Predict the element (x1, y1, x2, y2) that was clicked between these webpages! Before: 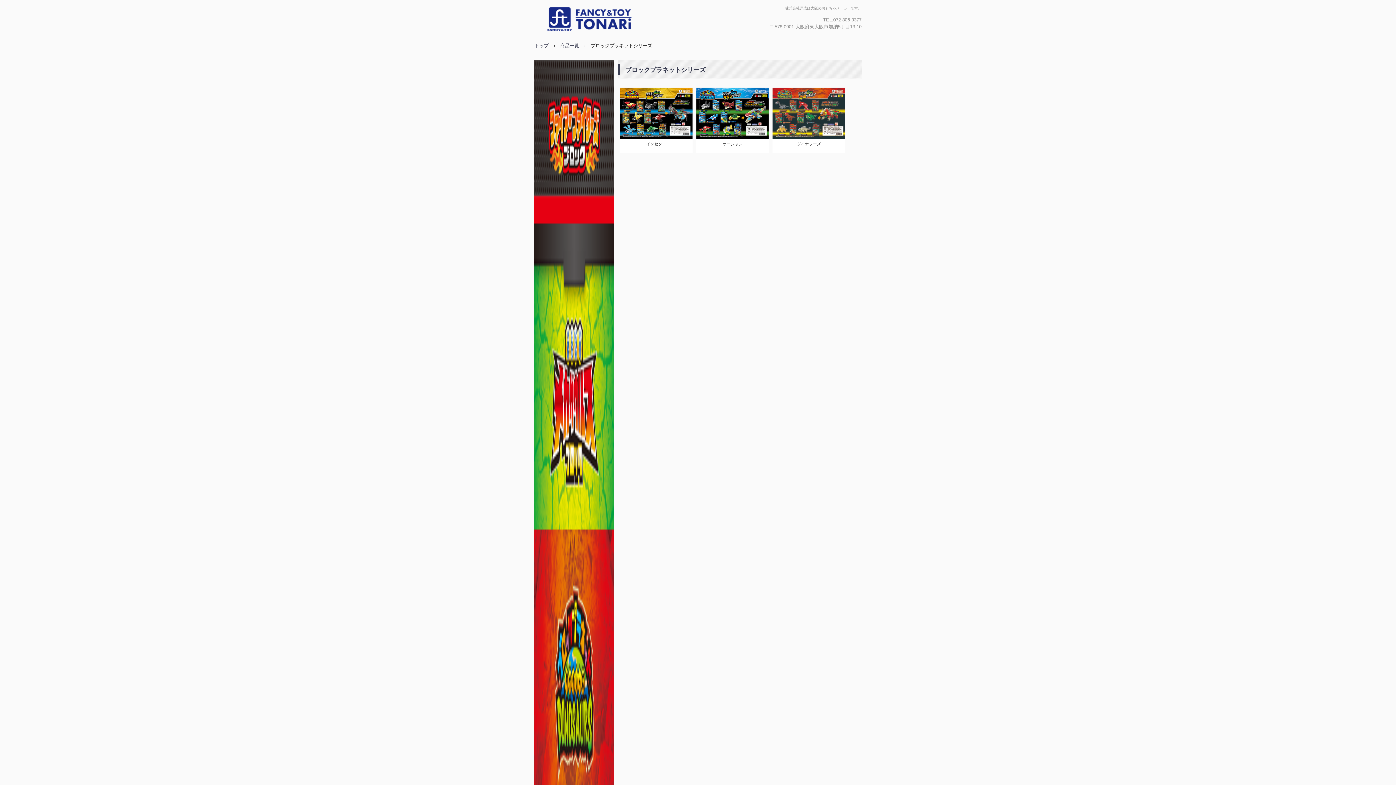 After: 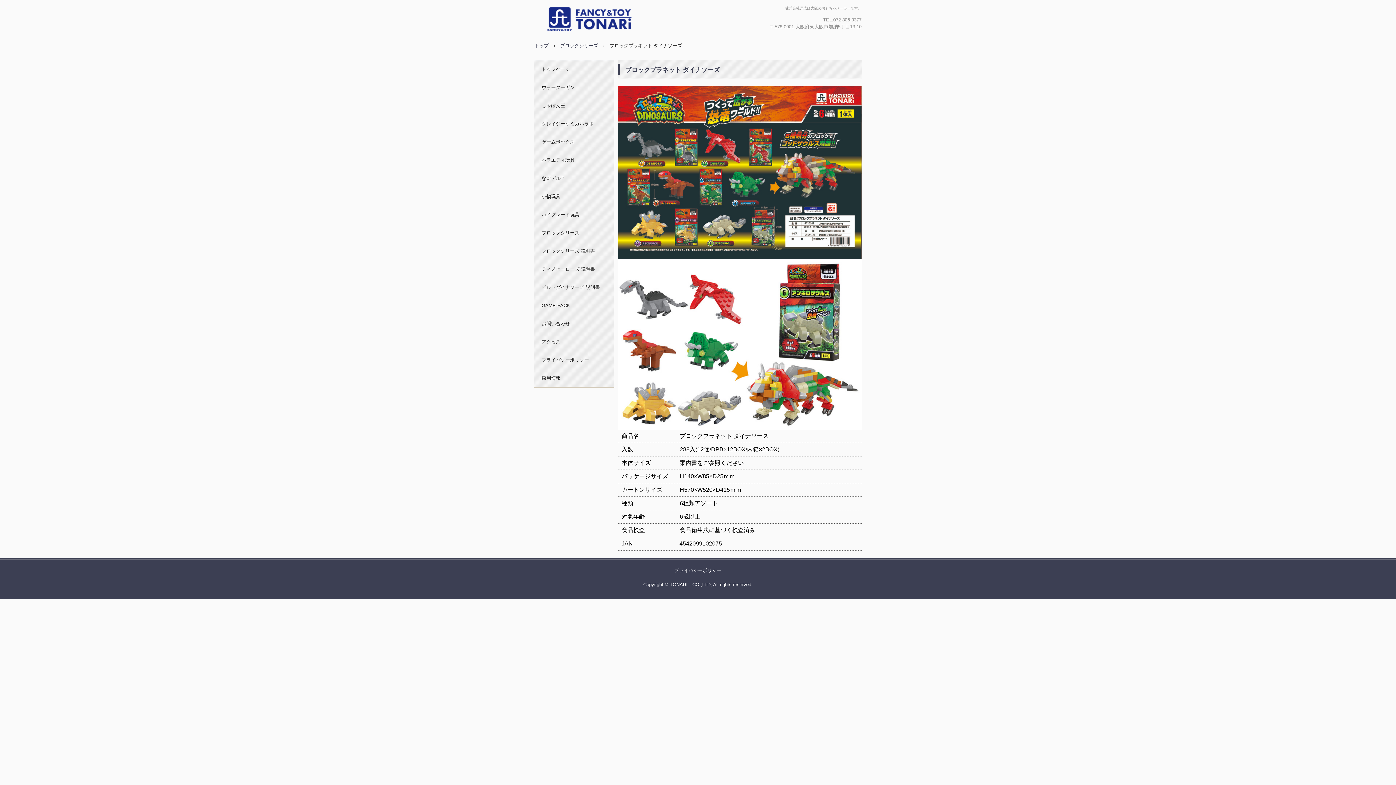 Action: bbox: (534, 529, 614, 836)